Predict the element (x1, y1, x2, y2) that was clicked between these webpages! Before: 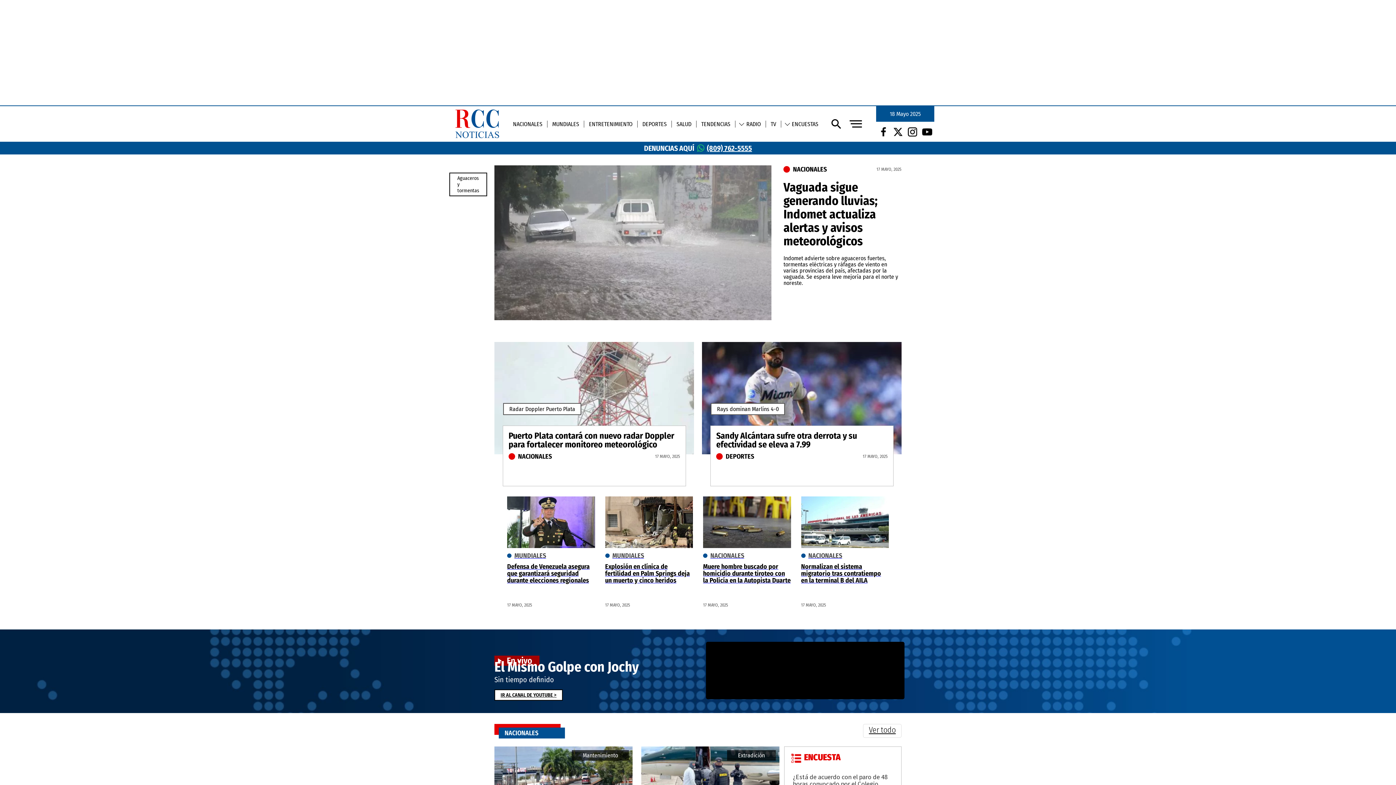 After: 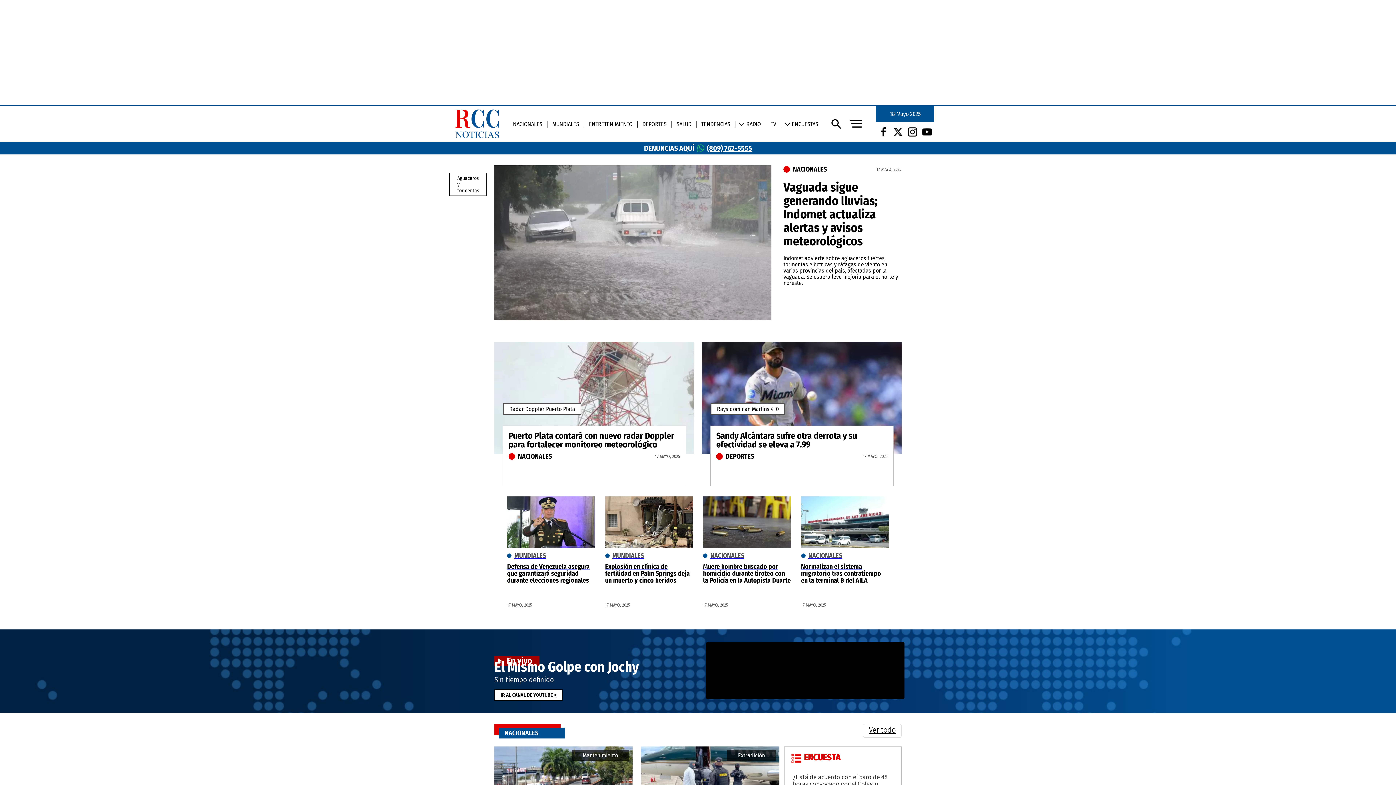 Action: bbox: (892, 126, 903, 137)